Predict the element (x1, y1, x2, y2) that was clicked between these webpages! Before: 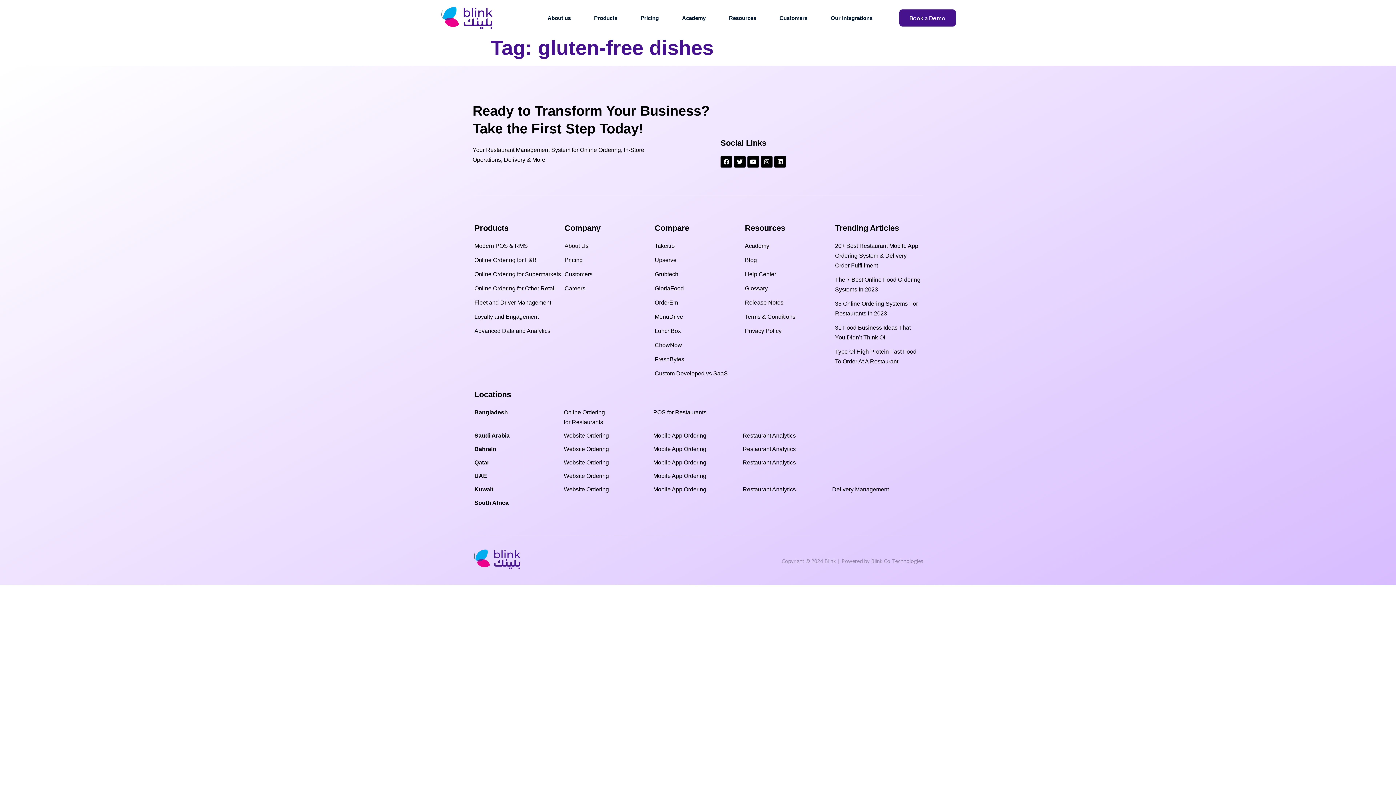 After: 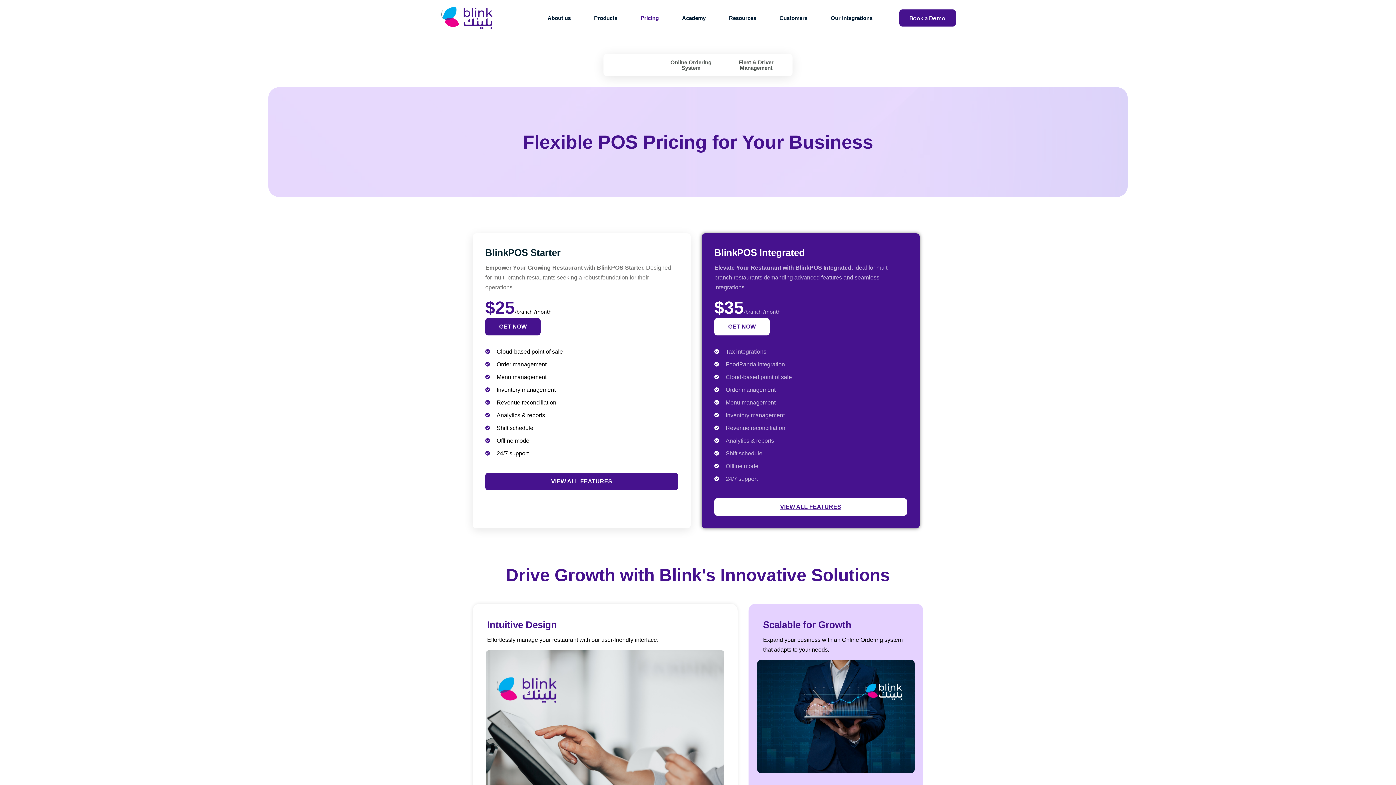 Action: bbox: (640, 3, 658, 32) label: Pricing